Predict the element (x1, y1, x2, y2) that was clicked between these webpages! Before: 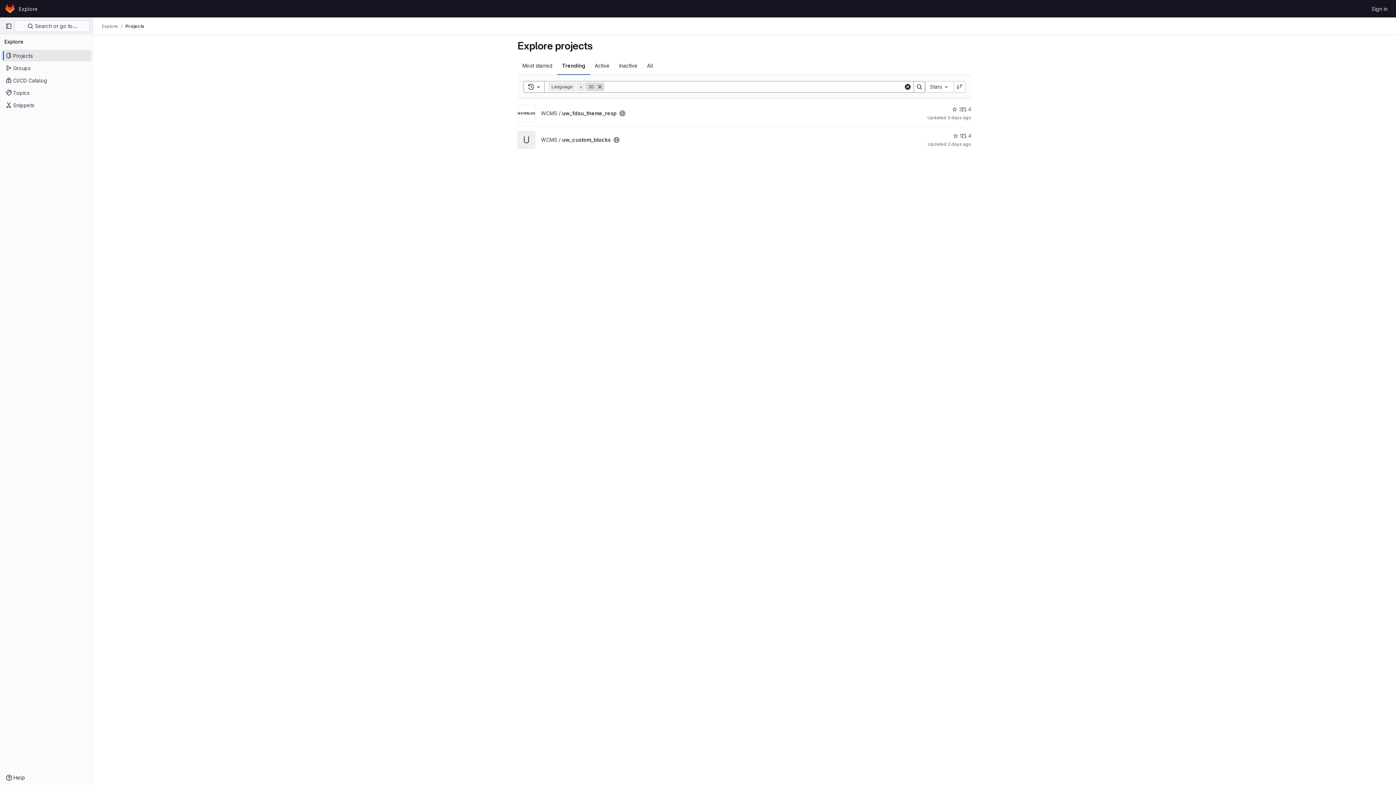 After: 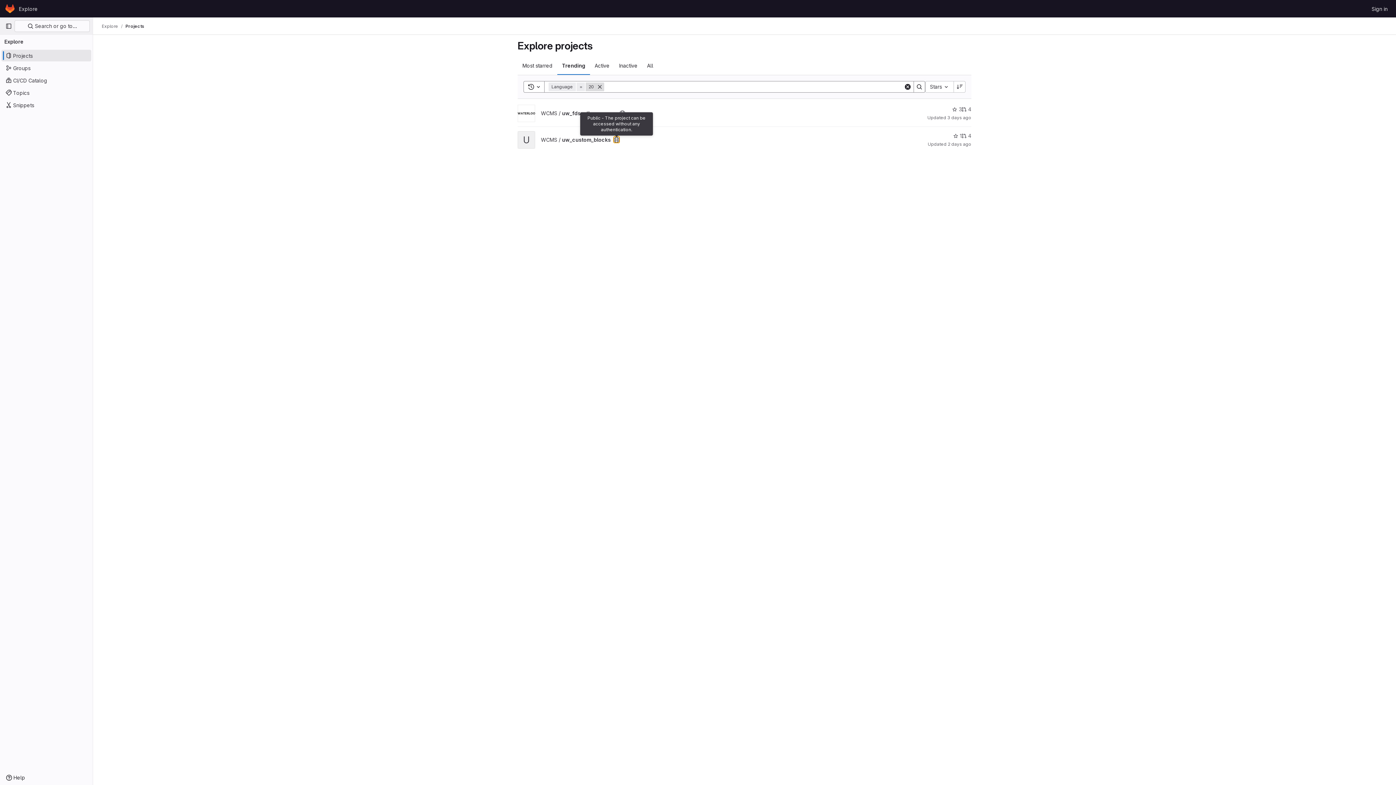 Action: bbox: (613, 137, 619, 142) label: Public - The project can be accessed without any authentication.